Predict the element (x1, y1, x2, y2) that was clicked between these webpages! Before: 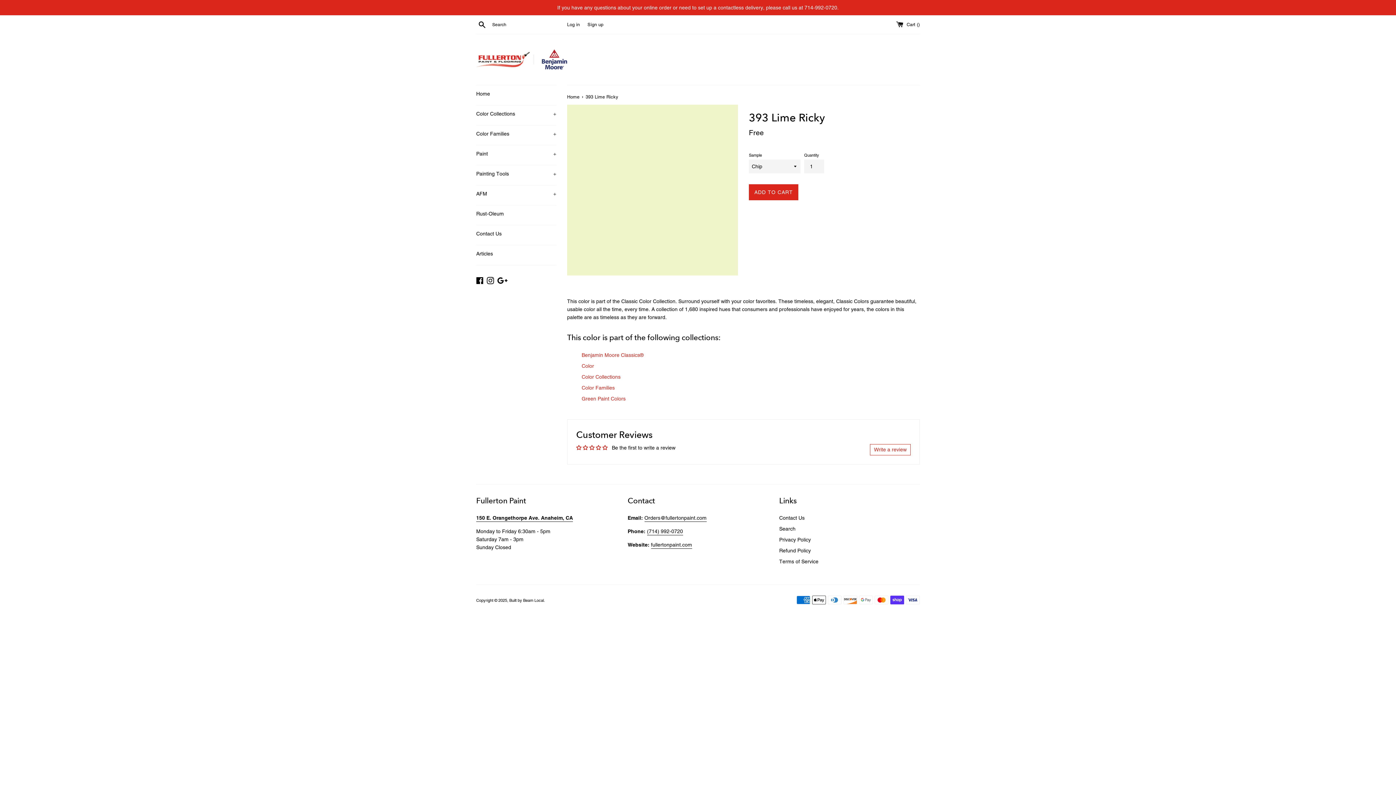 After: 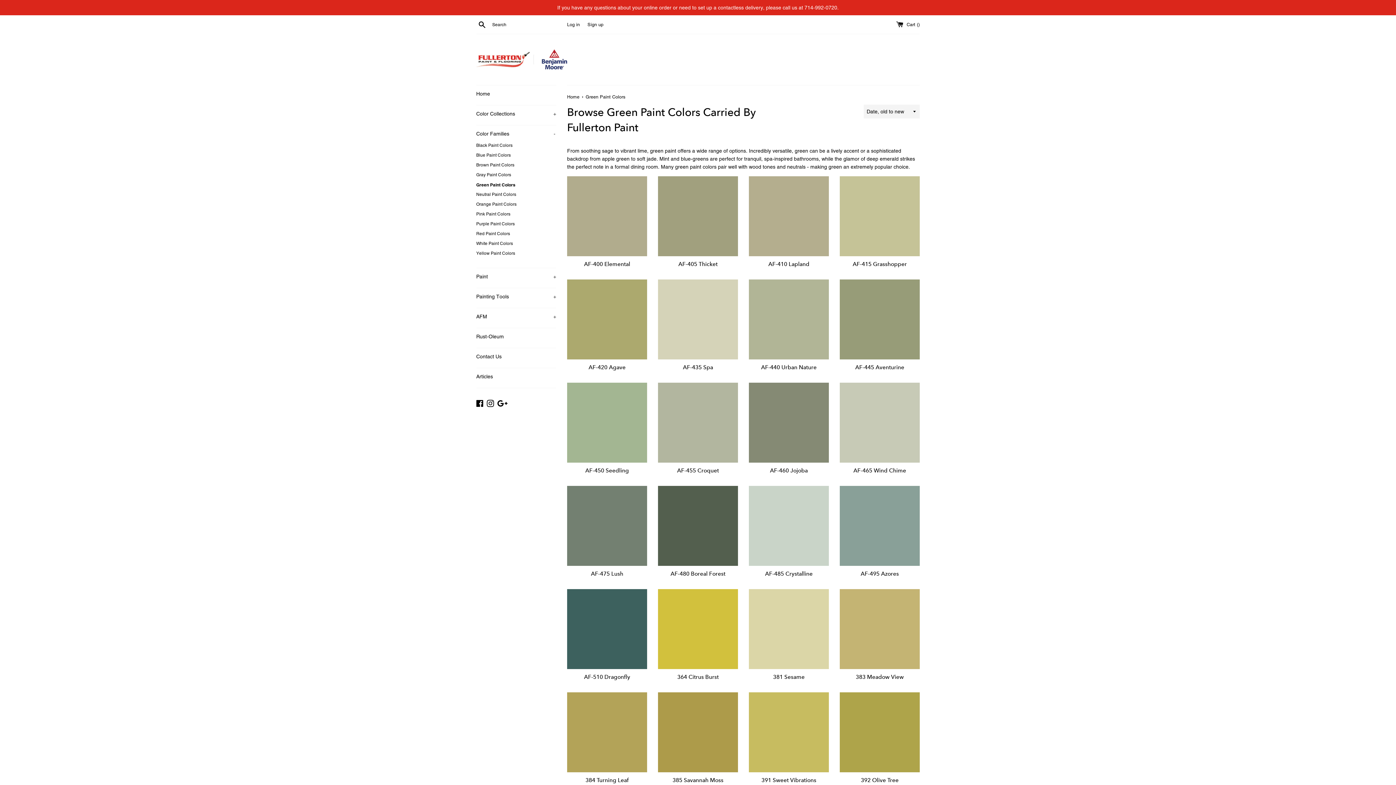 Action: bbox: (581, 395, 625, 401) label: Green Paint Colors